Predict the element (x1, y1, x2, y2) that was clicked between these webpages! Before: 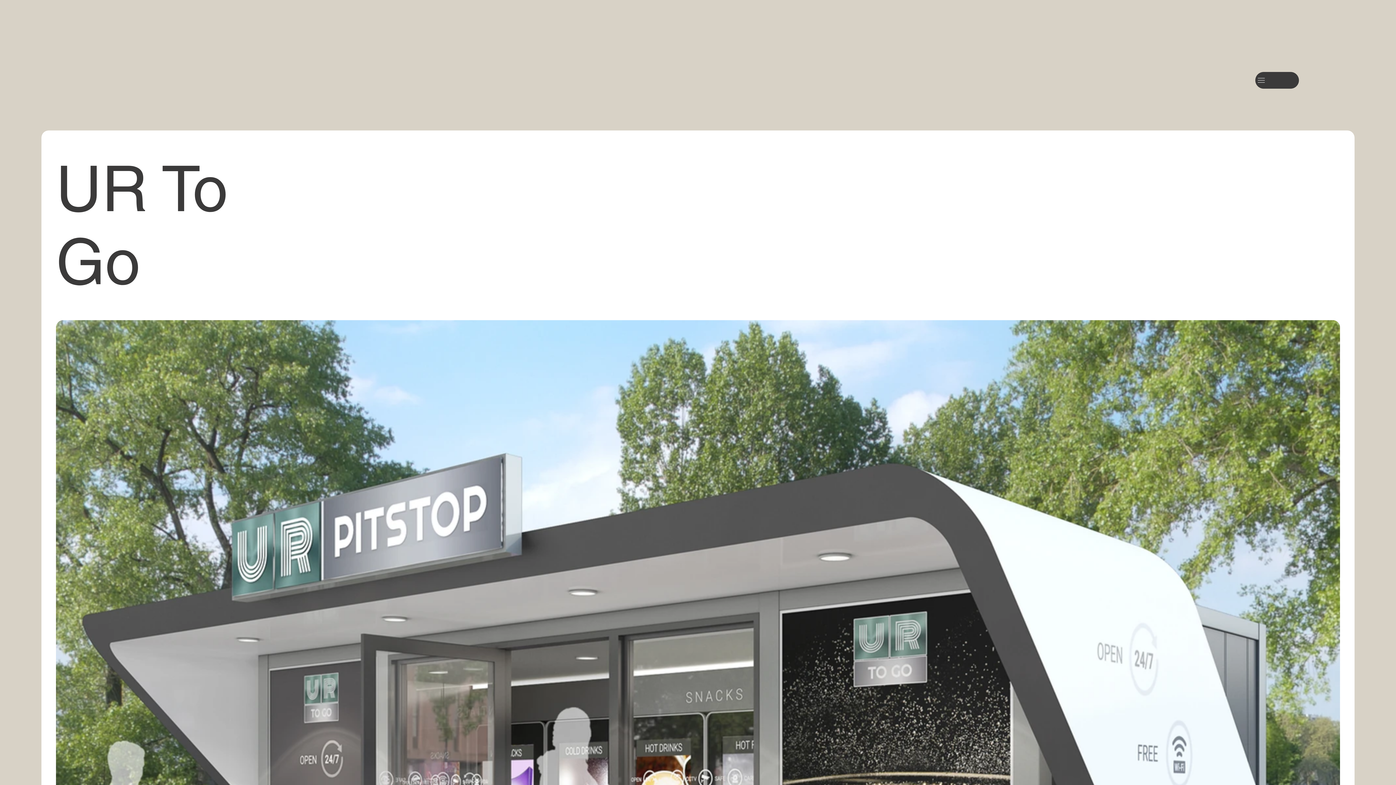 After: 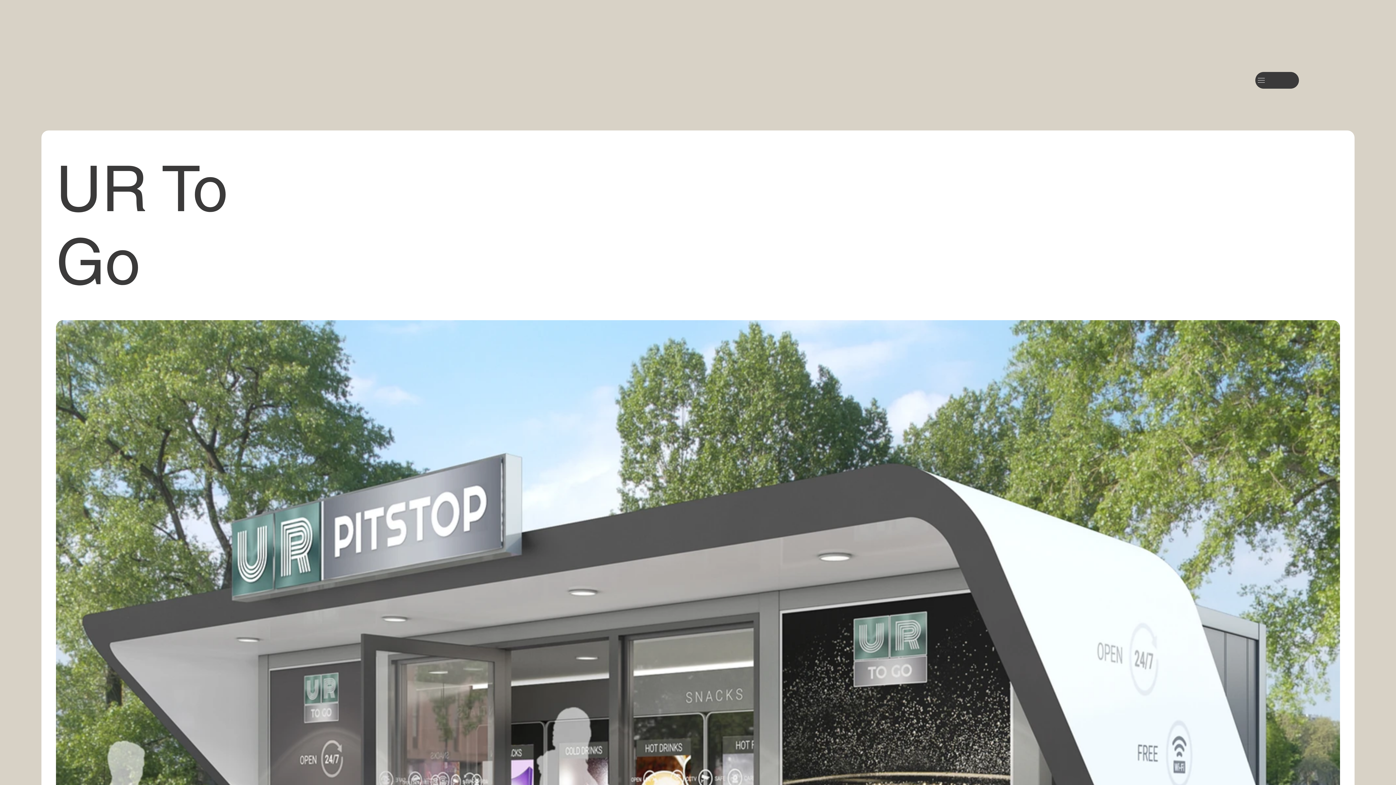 Action: bbox: (1258, 76, 1265, 83)